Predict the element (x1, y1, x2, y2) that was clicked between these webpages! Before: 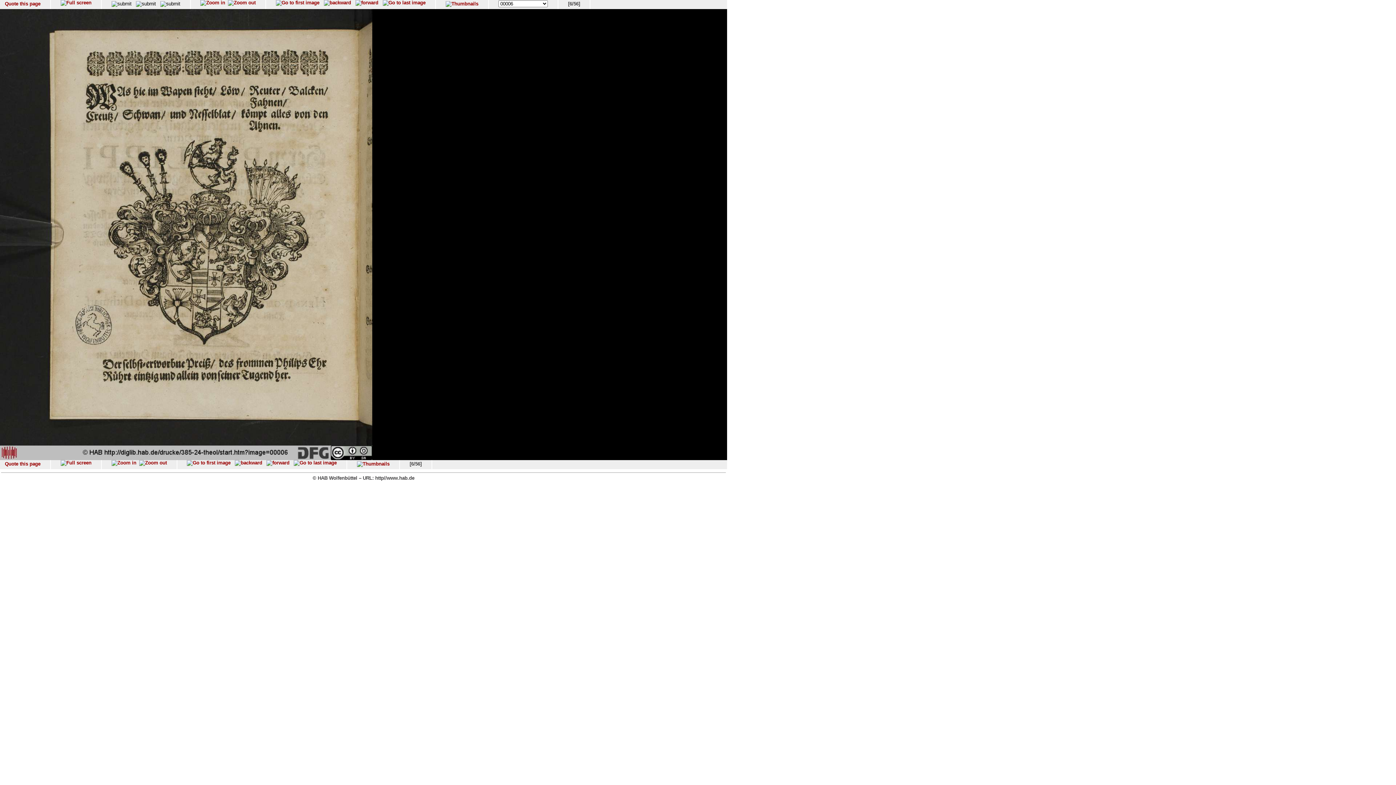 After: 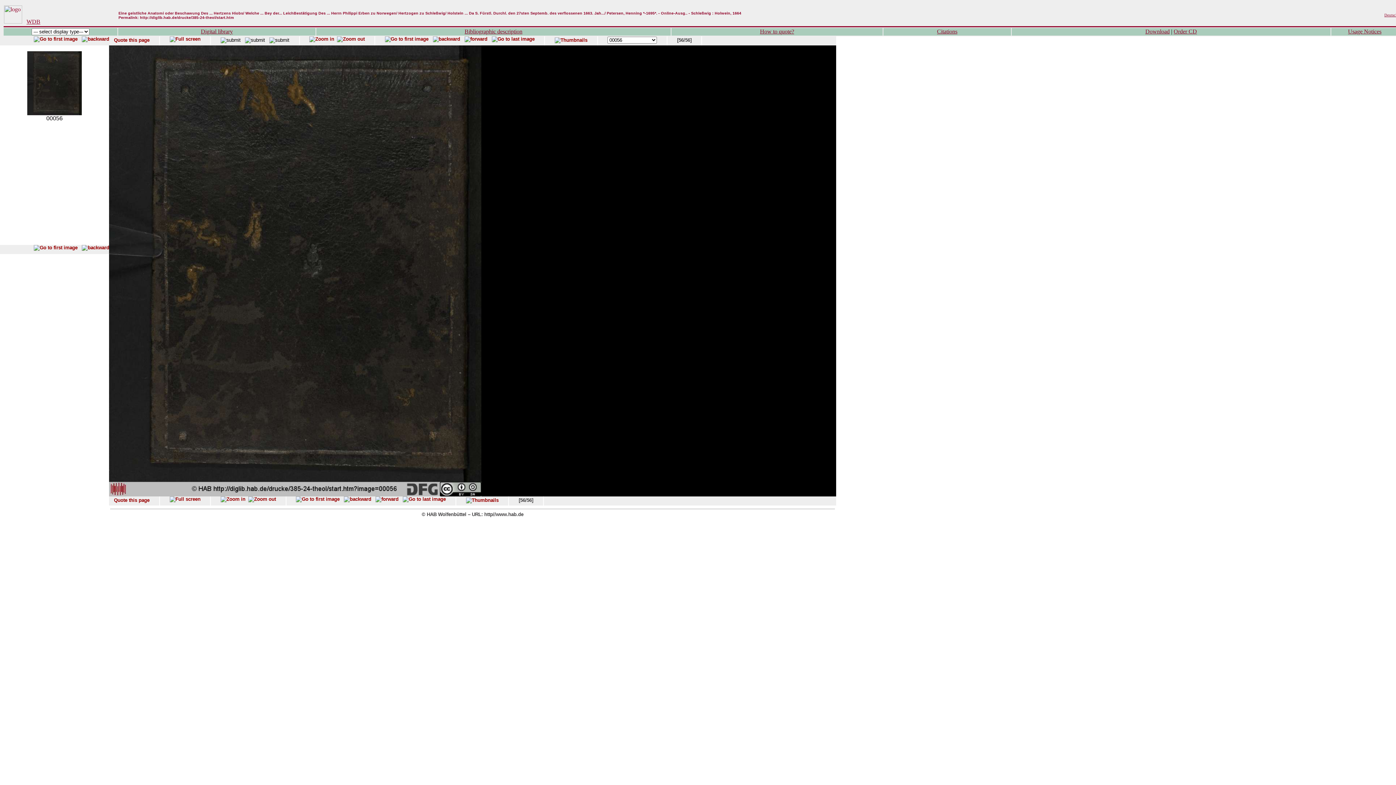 Action: bbox: (293, 460, 336, 465)